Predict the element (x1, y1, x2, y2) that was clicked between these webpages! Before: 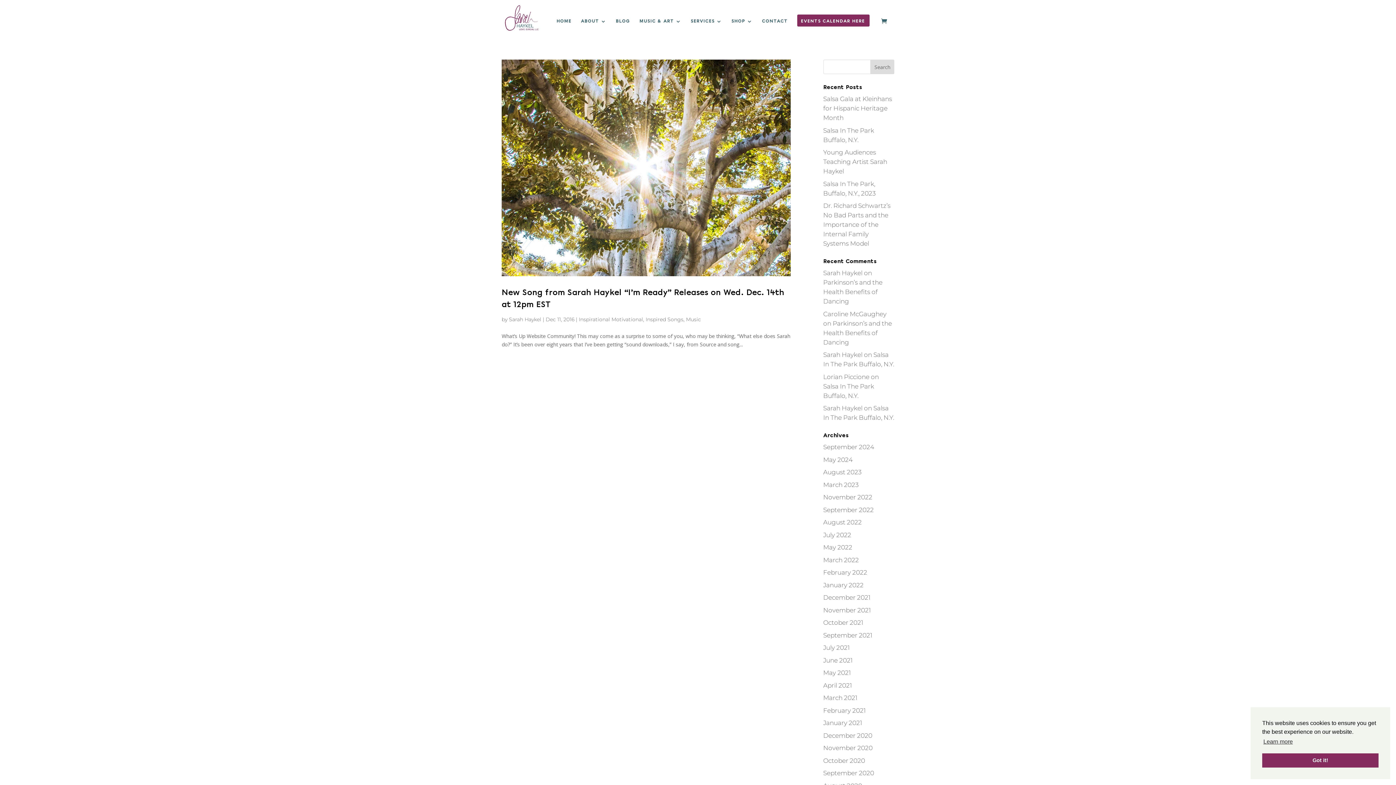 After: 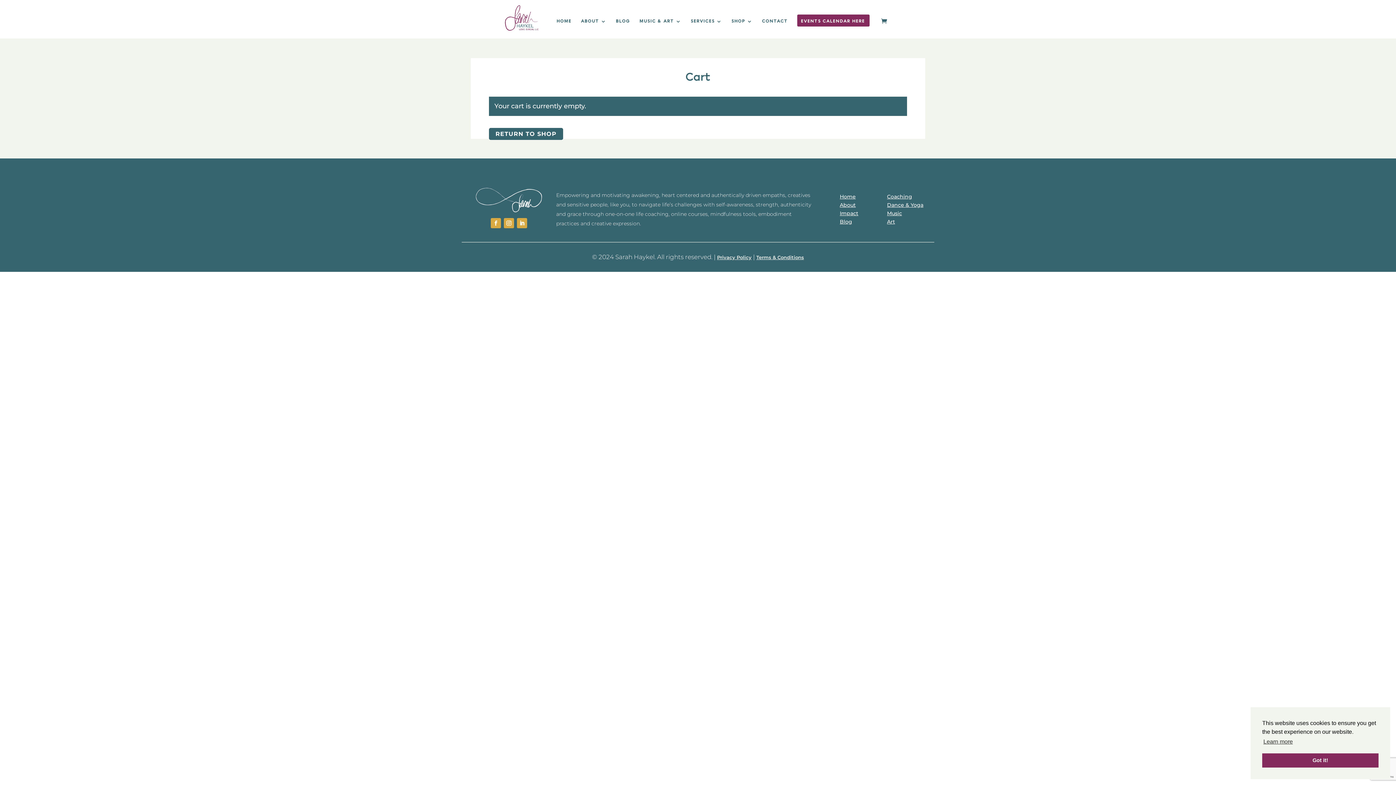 Action: bbox: (877, 13, 894, 29)